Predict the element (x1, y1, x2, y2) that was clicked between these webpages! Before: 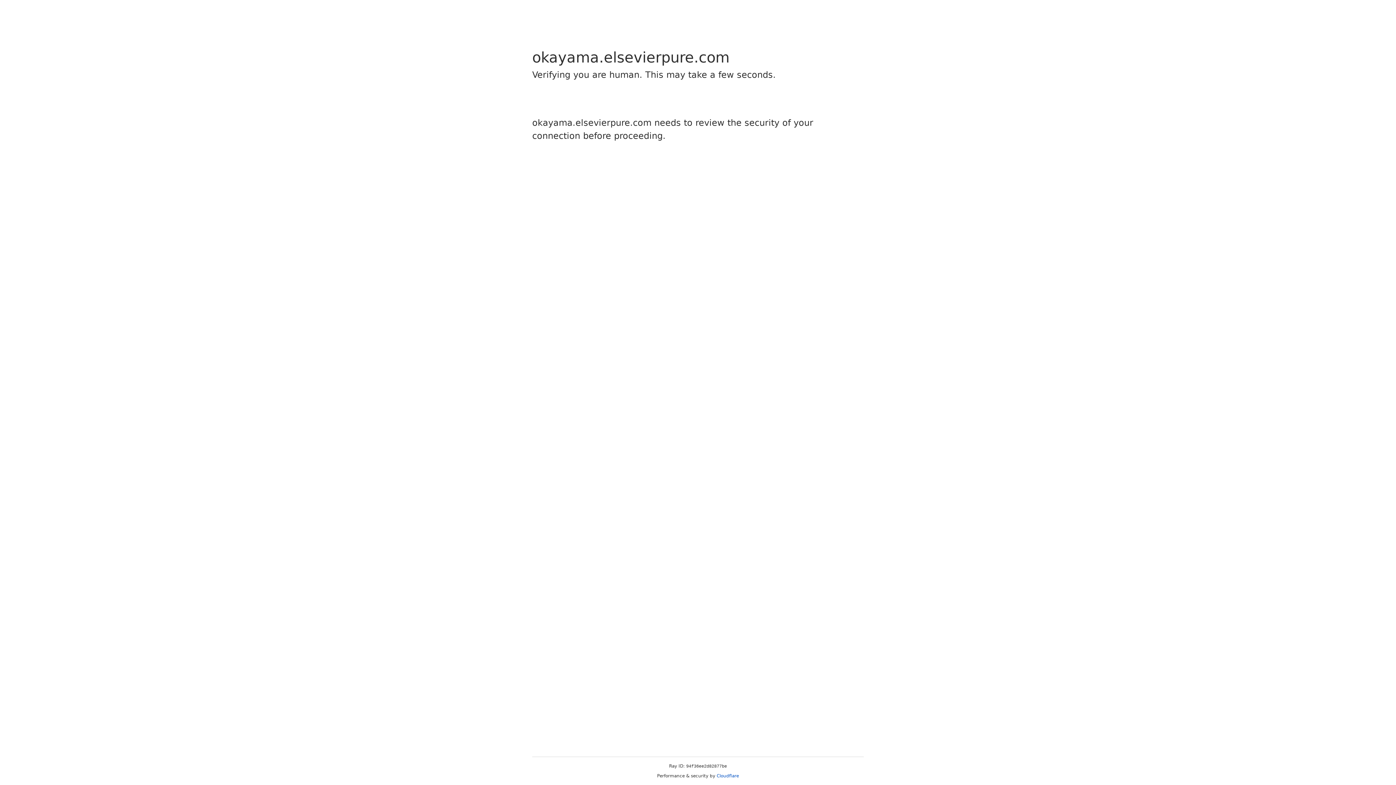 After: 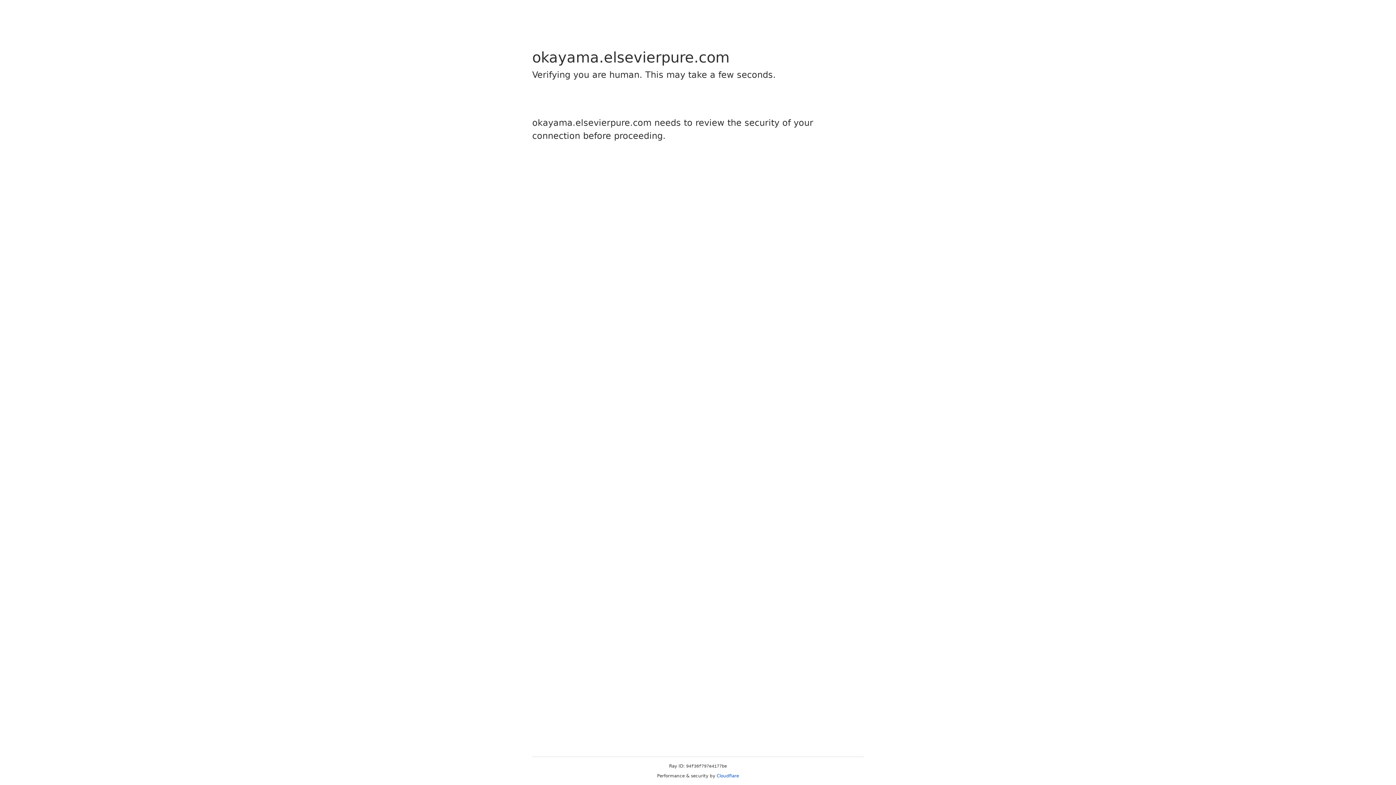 Action: label: Cloudflare bbox: (716, 773, 739, 778)